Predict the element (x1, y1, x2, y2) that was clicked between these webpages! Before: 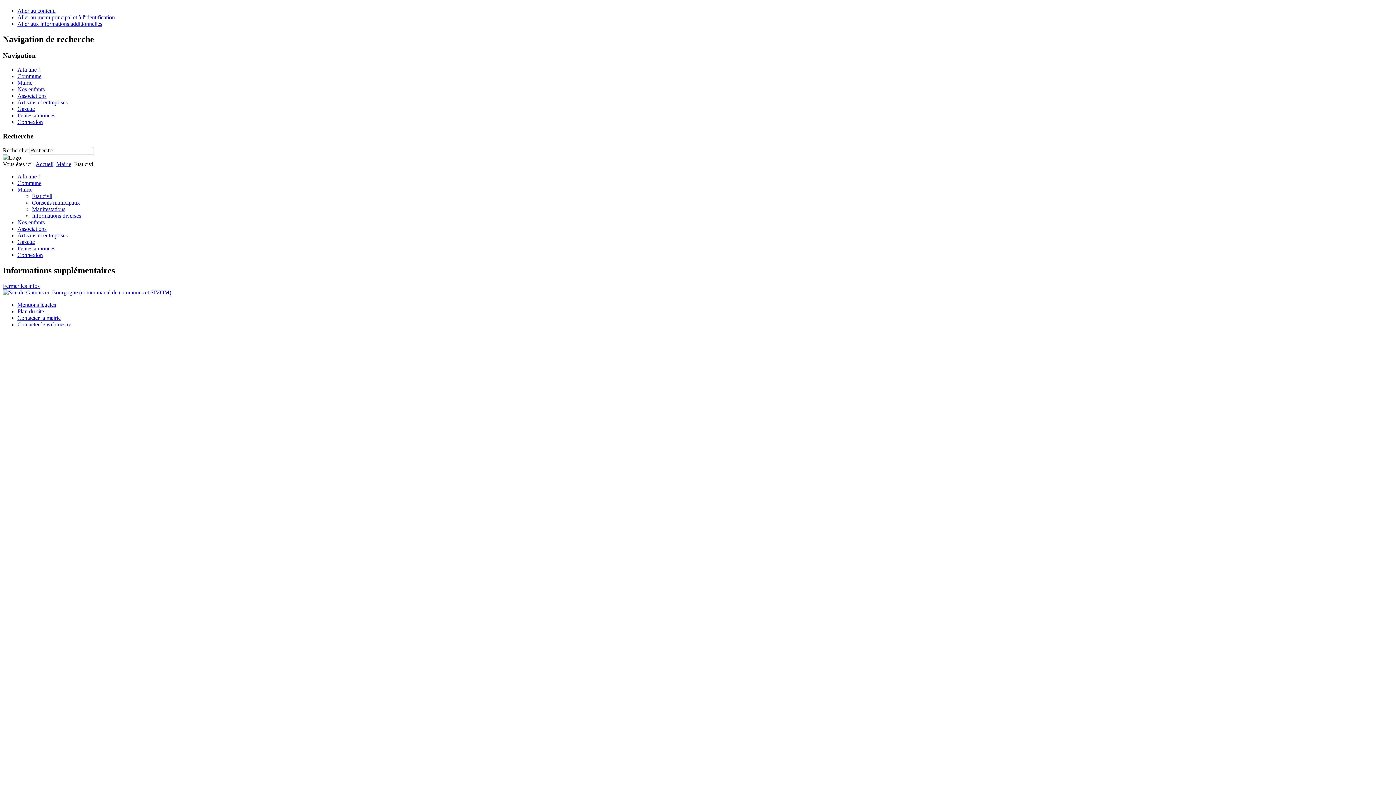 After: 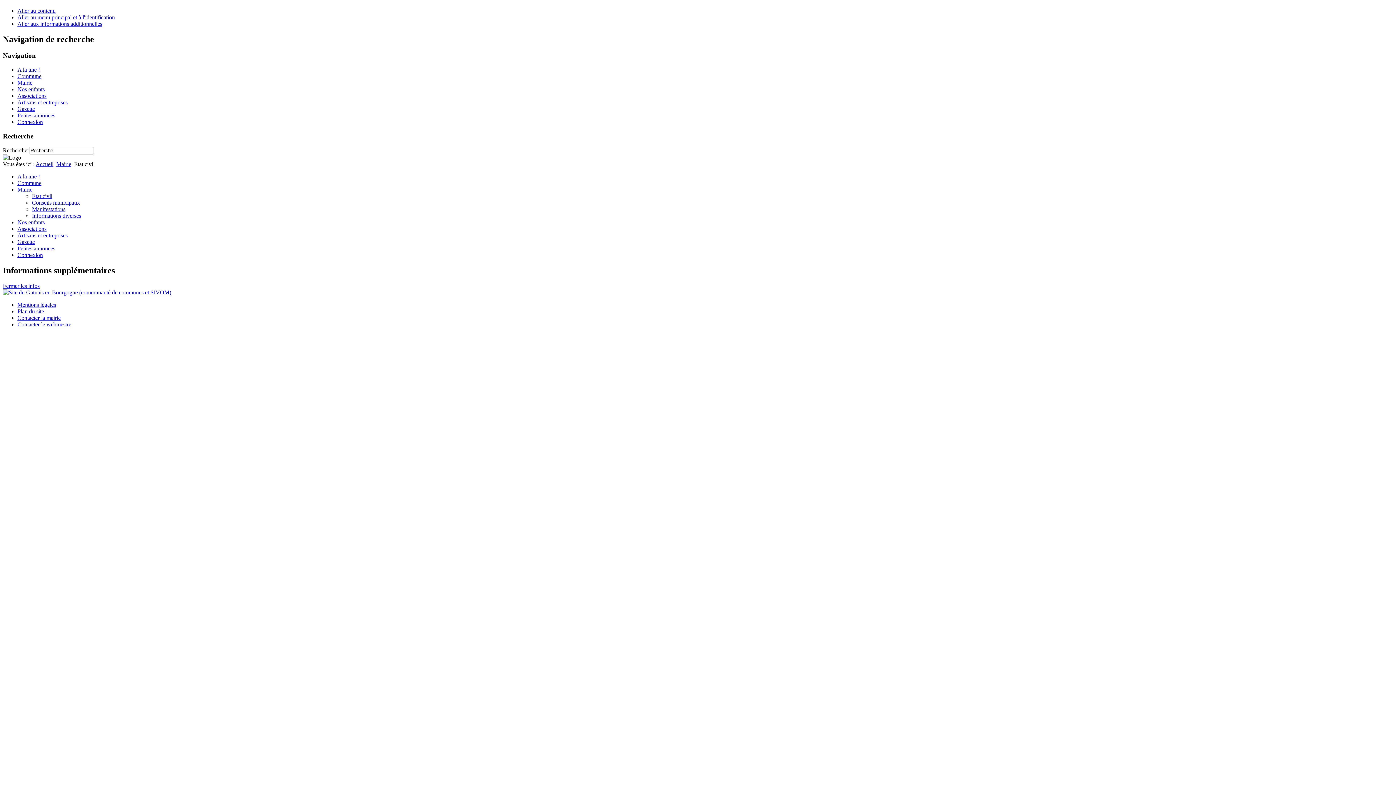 Action: label: Etat civil bbox: (32, 193, 52, 199)